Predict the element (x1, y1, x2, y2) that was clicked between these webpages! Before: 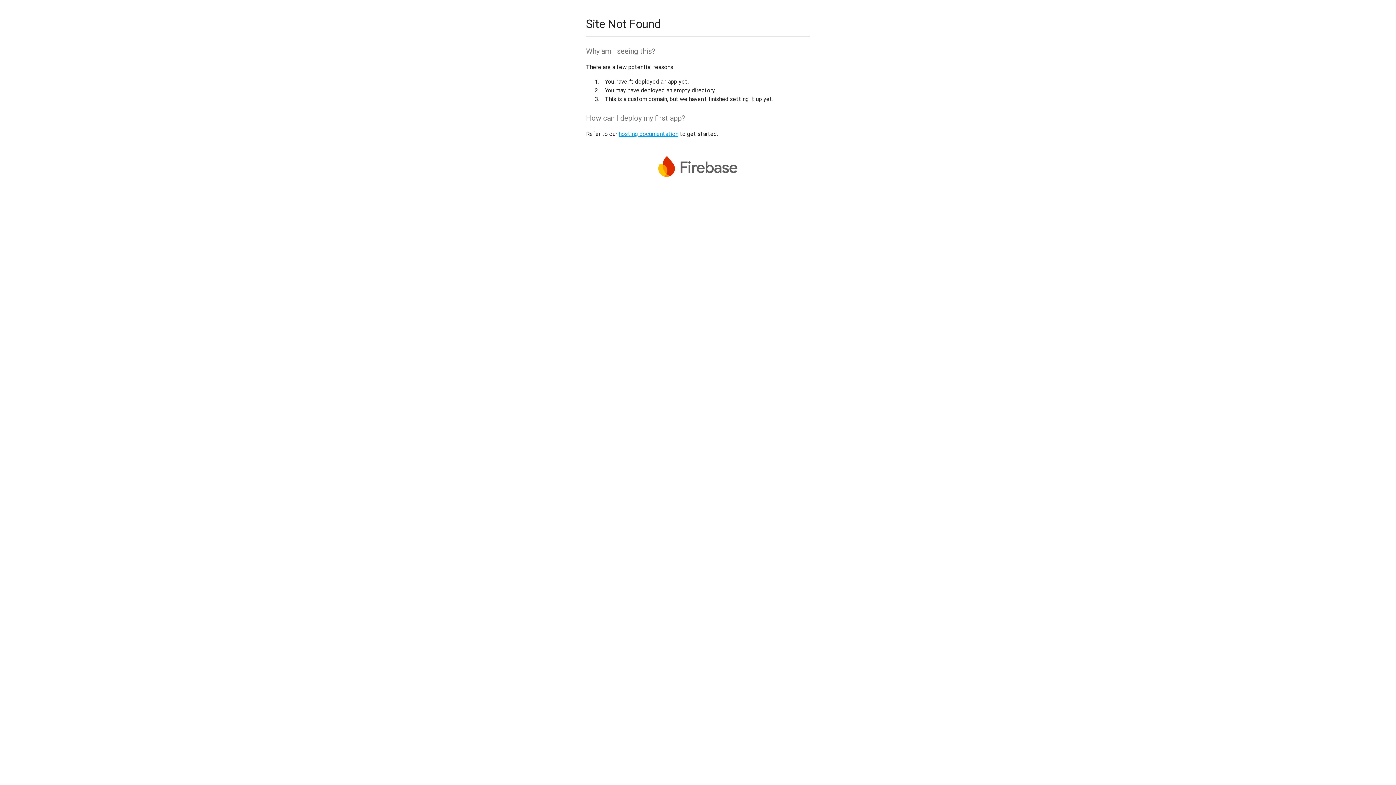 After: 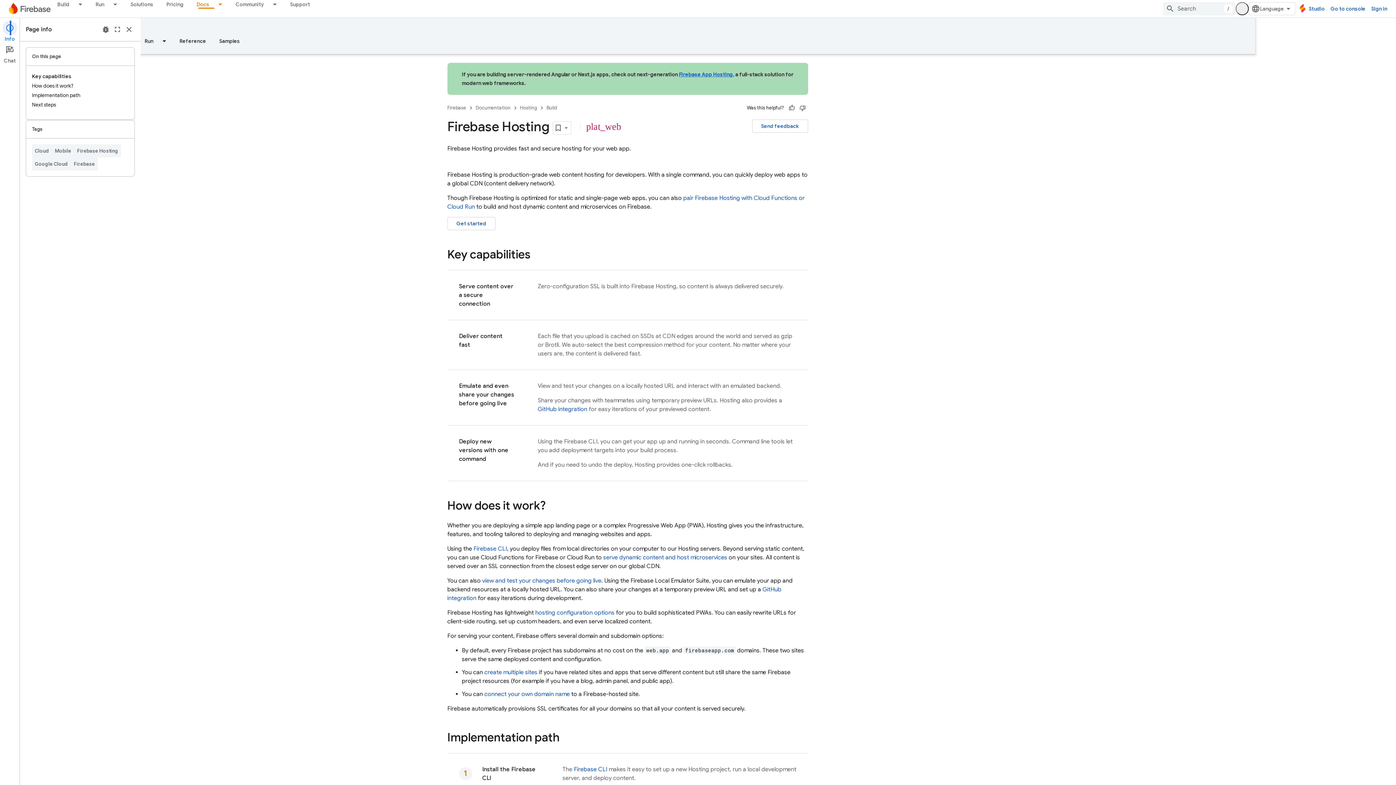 Action: label: hosting documentation bbox: (618, 130, 678, 137)